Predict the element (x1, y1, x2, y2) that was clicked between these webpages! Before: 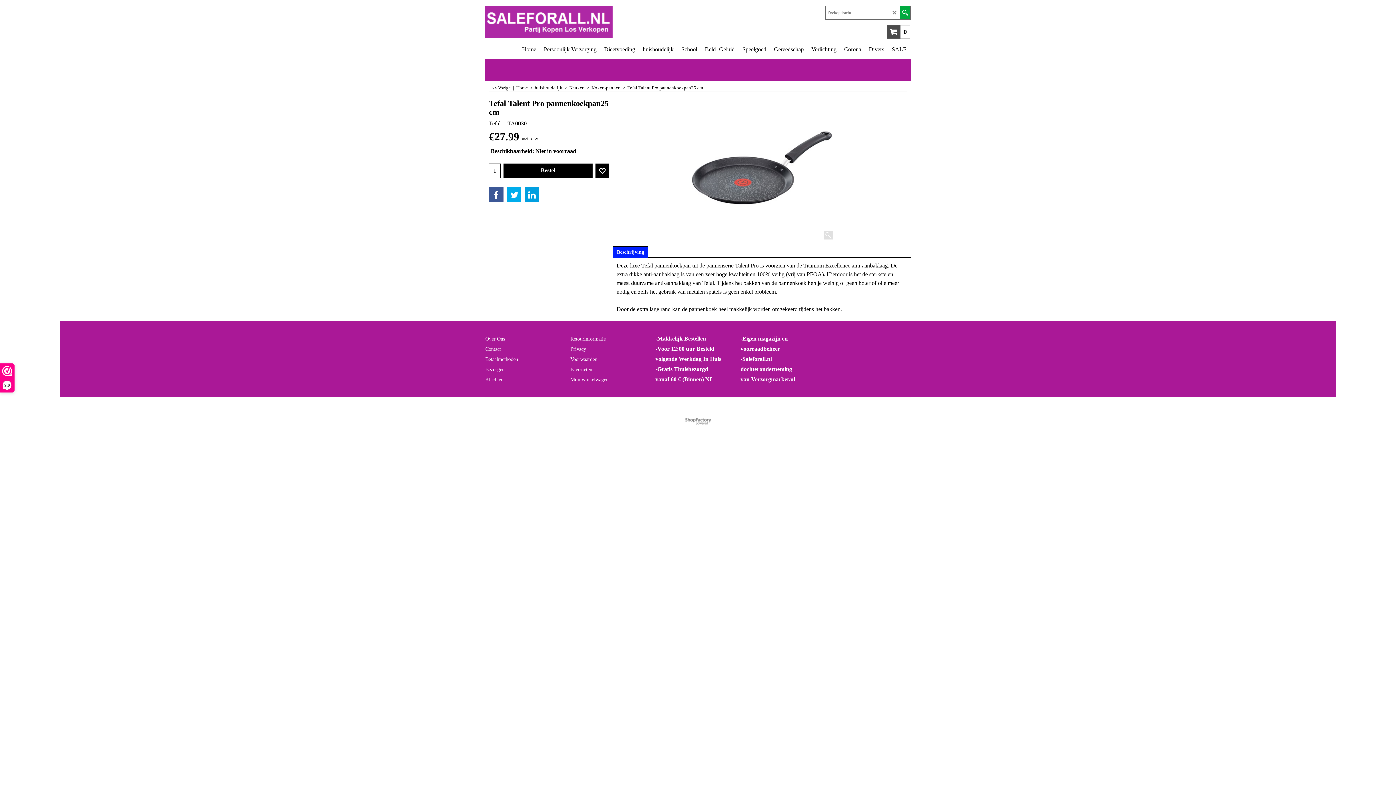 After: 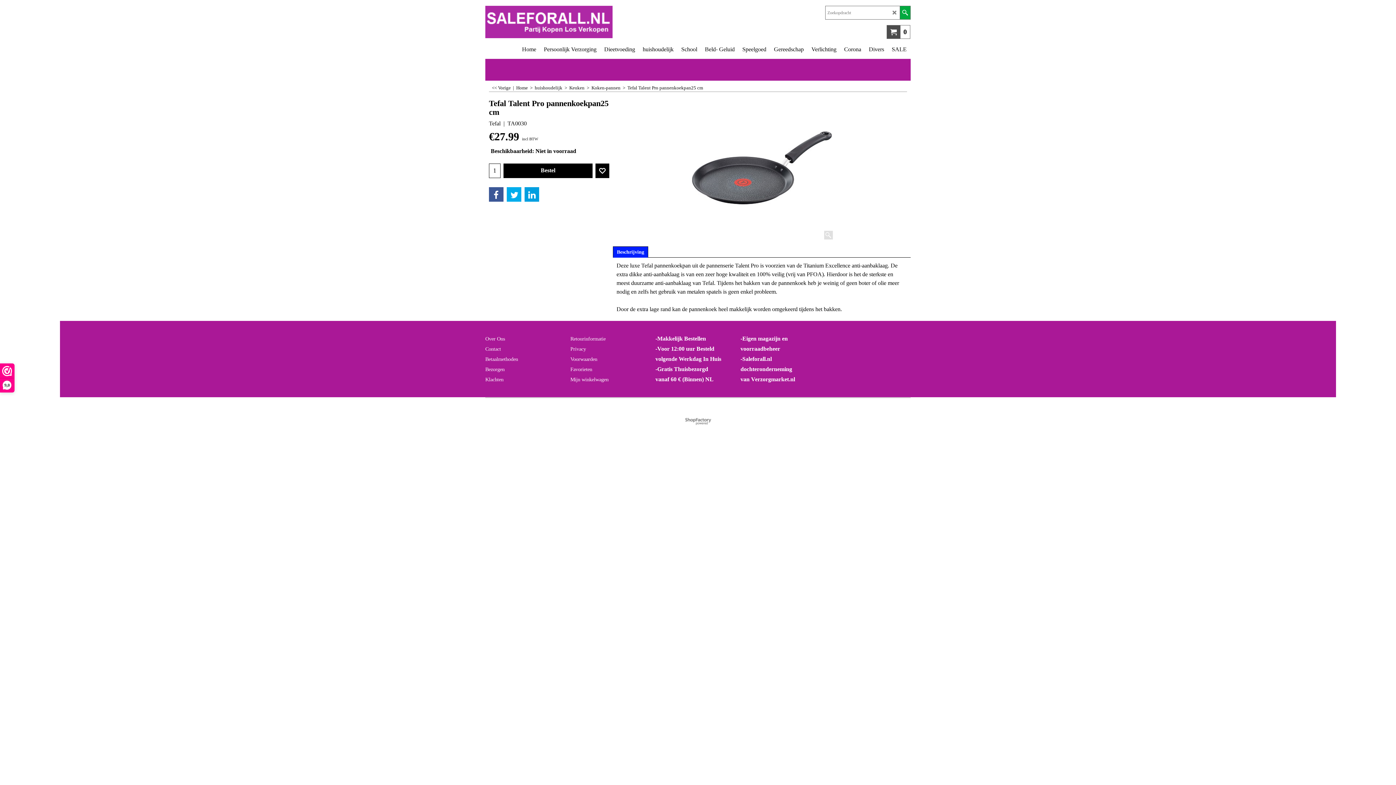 Action: label: -Eigen magazijn en bbox: (740, 335, 816, 342)